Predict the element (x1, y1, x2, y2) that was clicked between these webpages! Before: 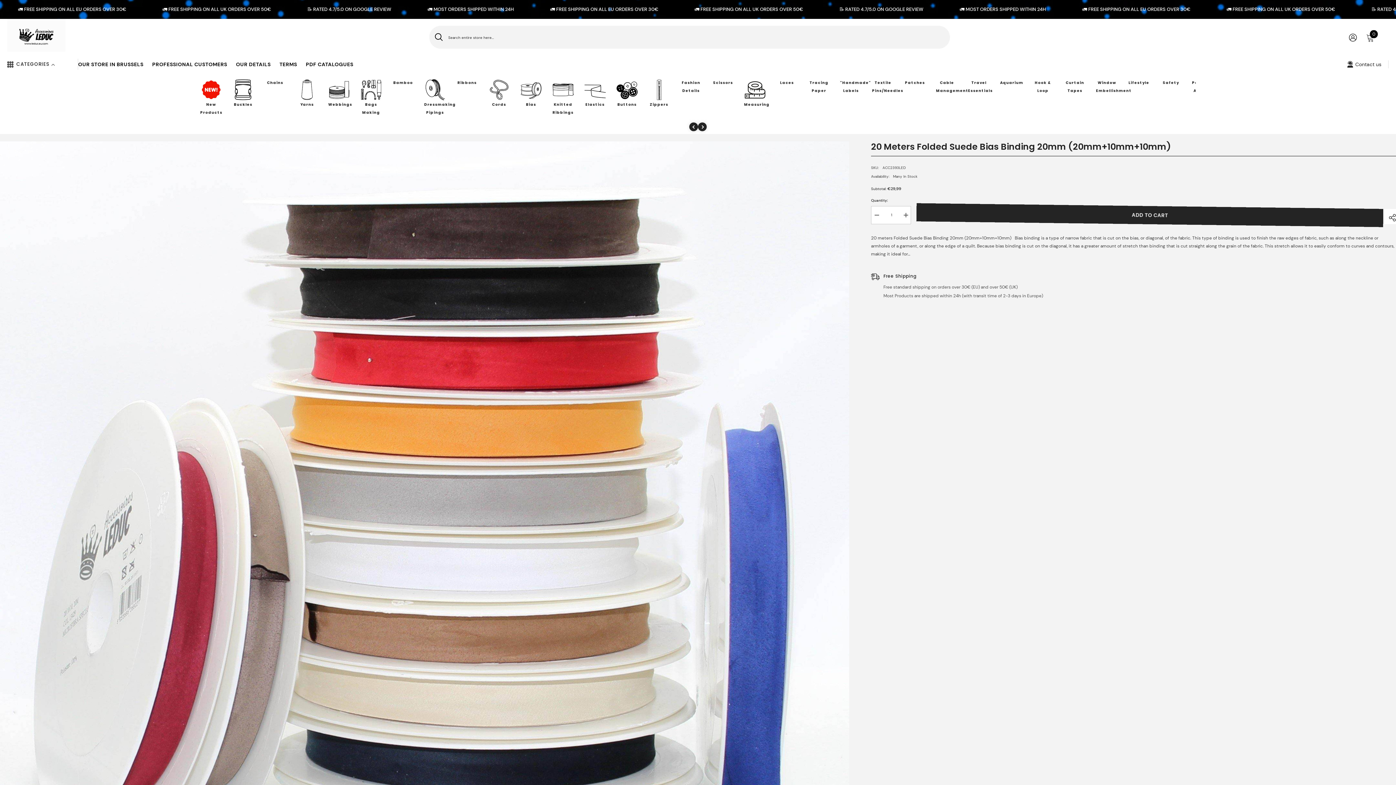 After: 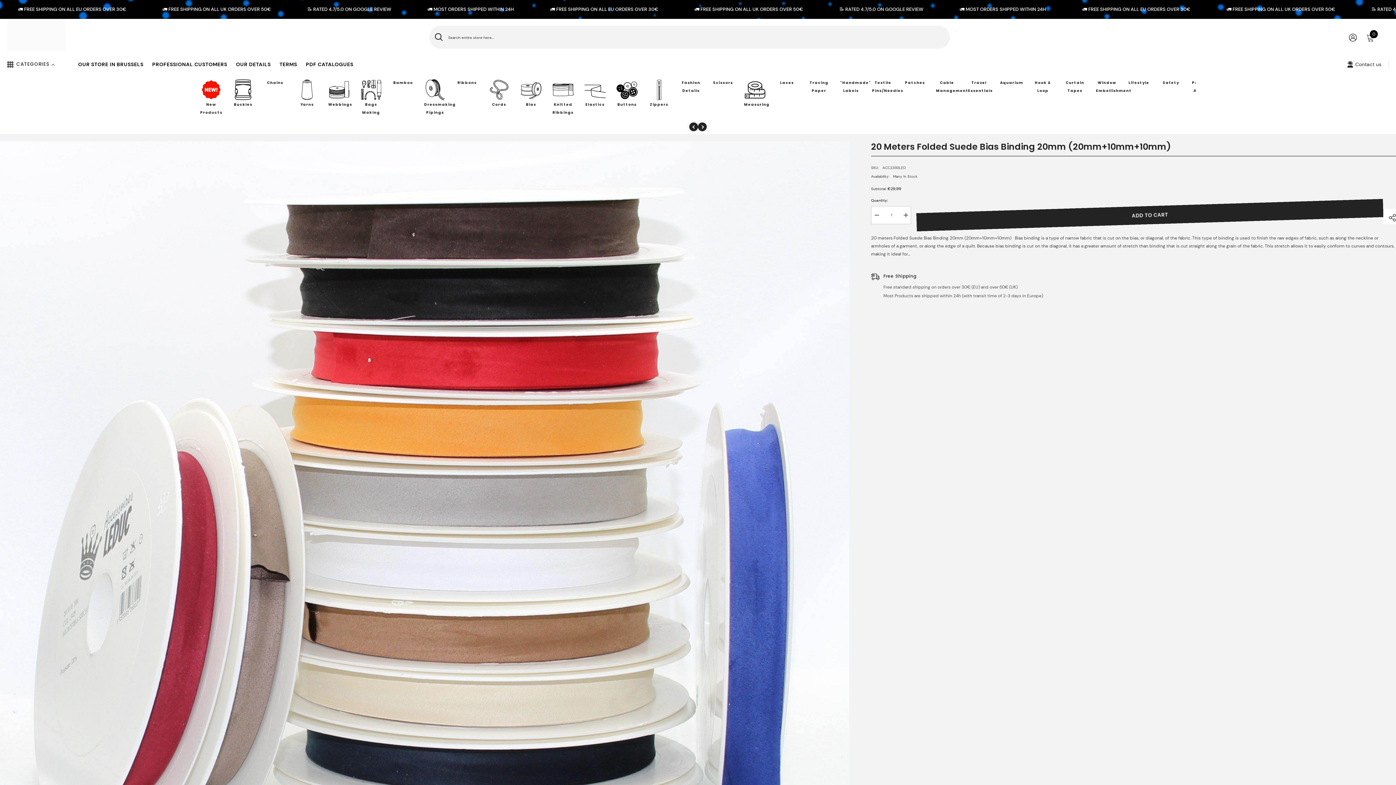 Action: label: Increase quantity for 20 meters Folded Suede Bias Binding 20mm (20mm+10mm+10mm) bbox: (900, 206, 911, 224)